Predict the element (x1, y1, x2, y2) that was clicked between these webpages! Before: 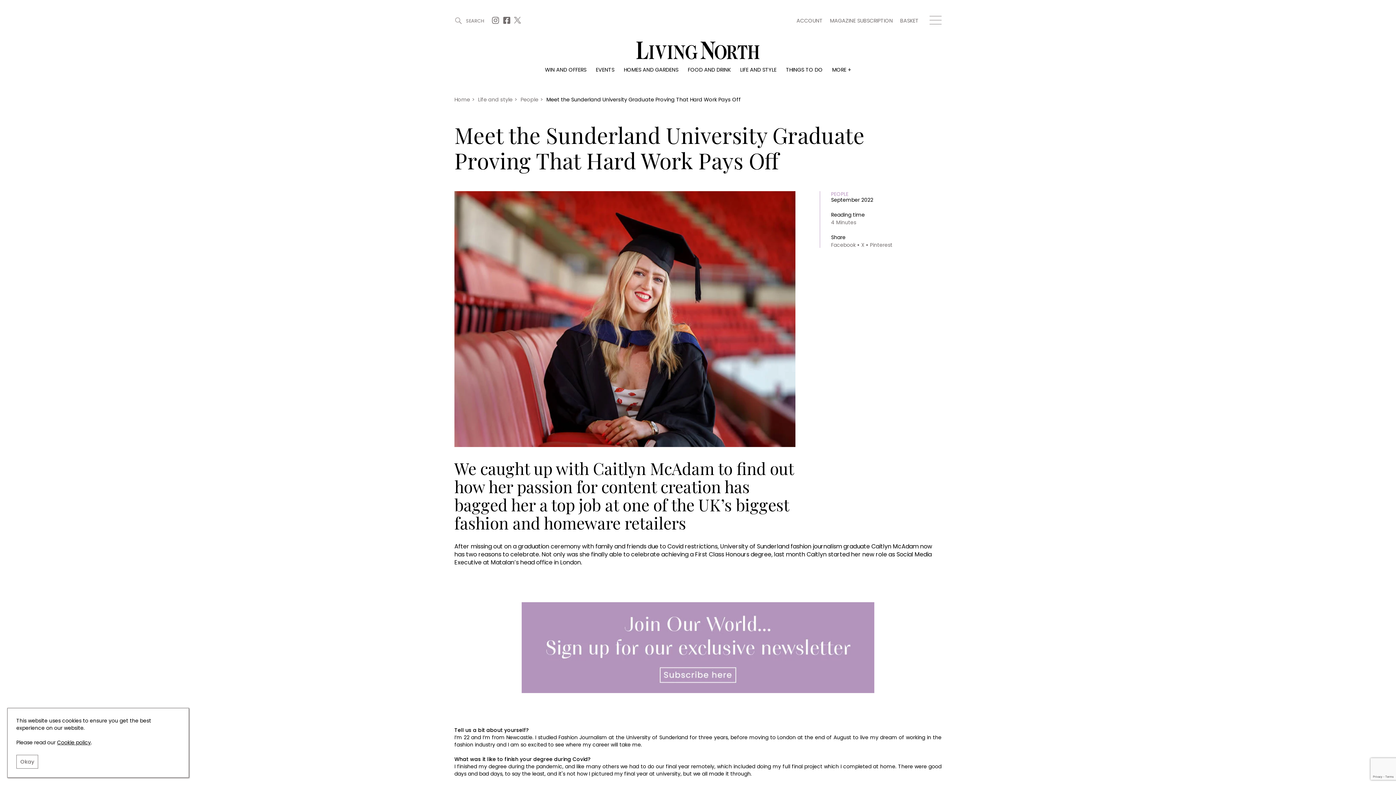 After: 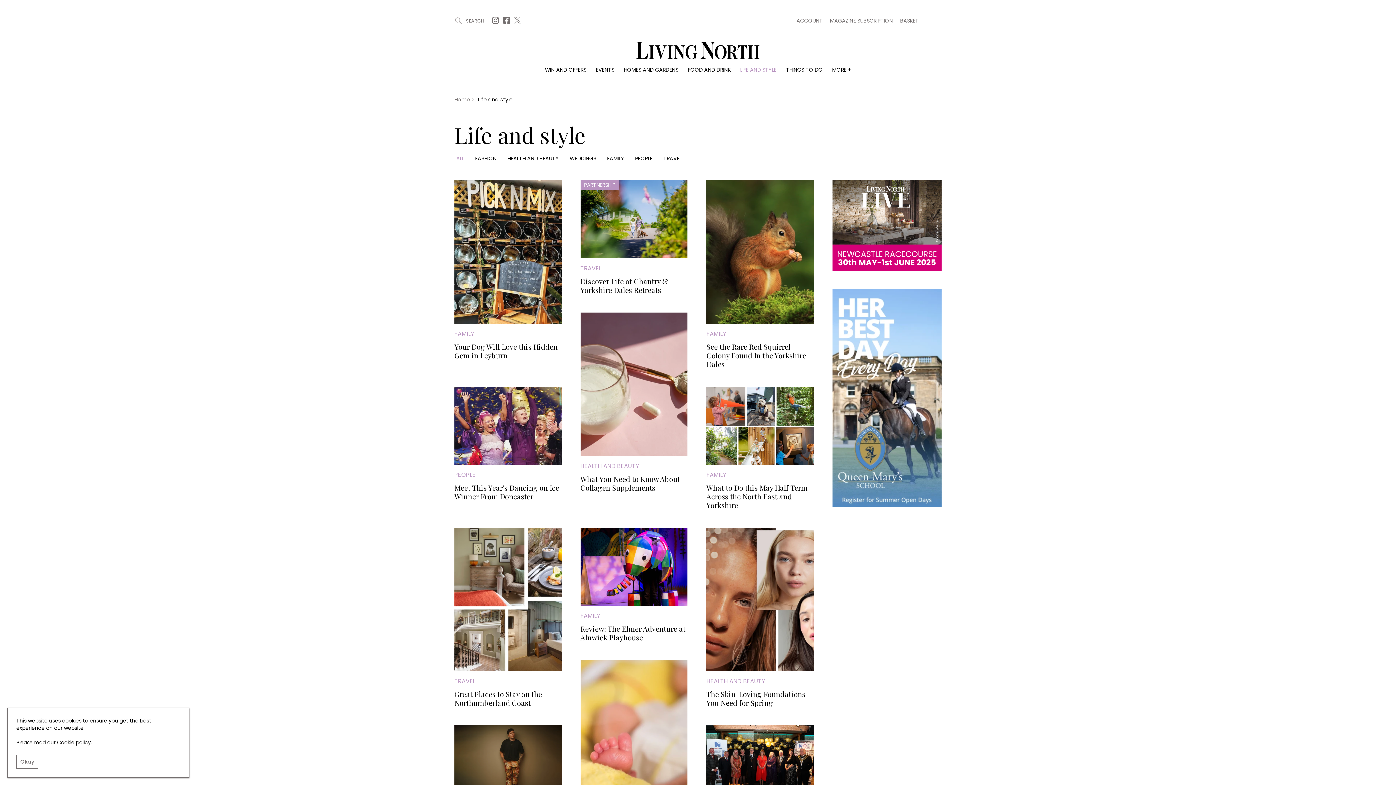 Action: label: LIFE AND STYLE bbox: (740, 66, 776, 73)